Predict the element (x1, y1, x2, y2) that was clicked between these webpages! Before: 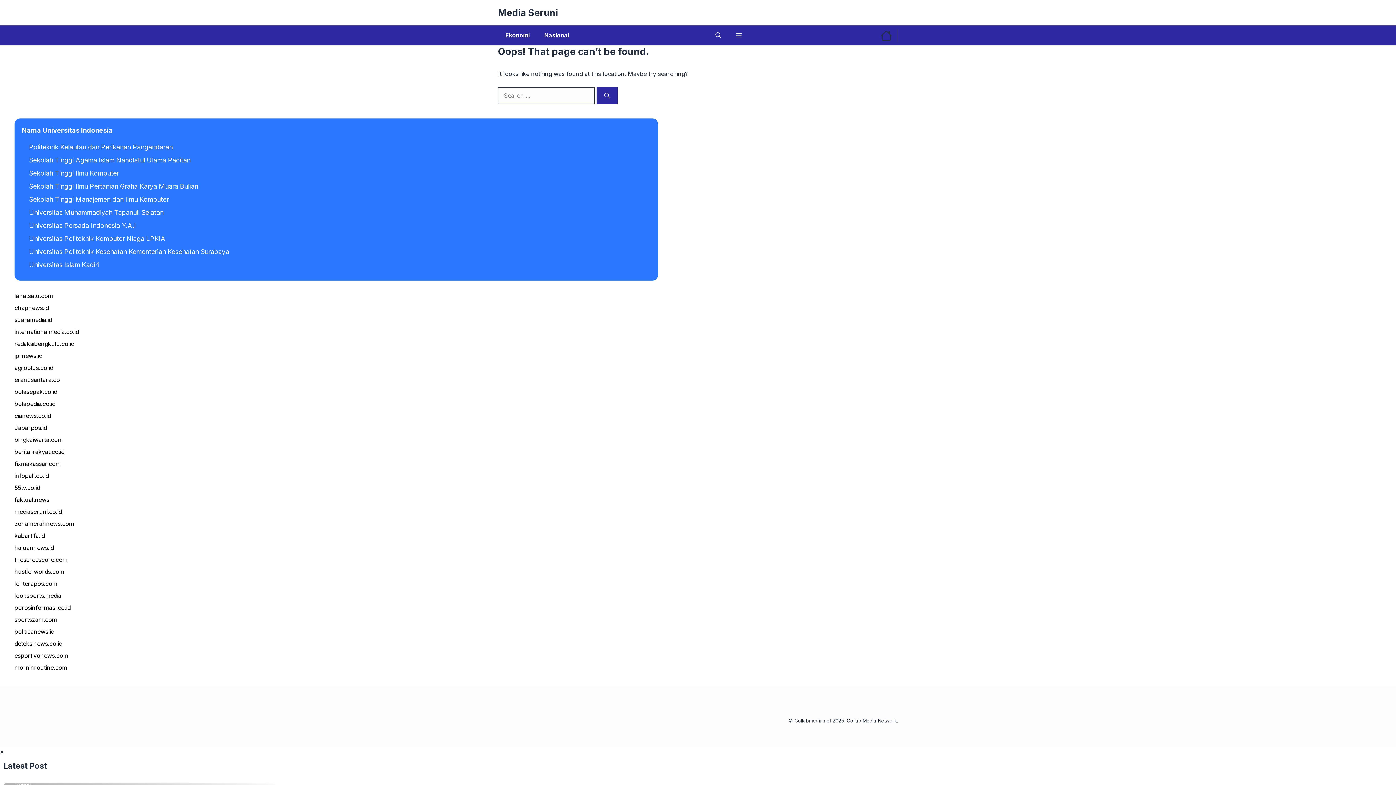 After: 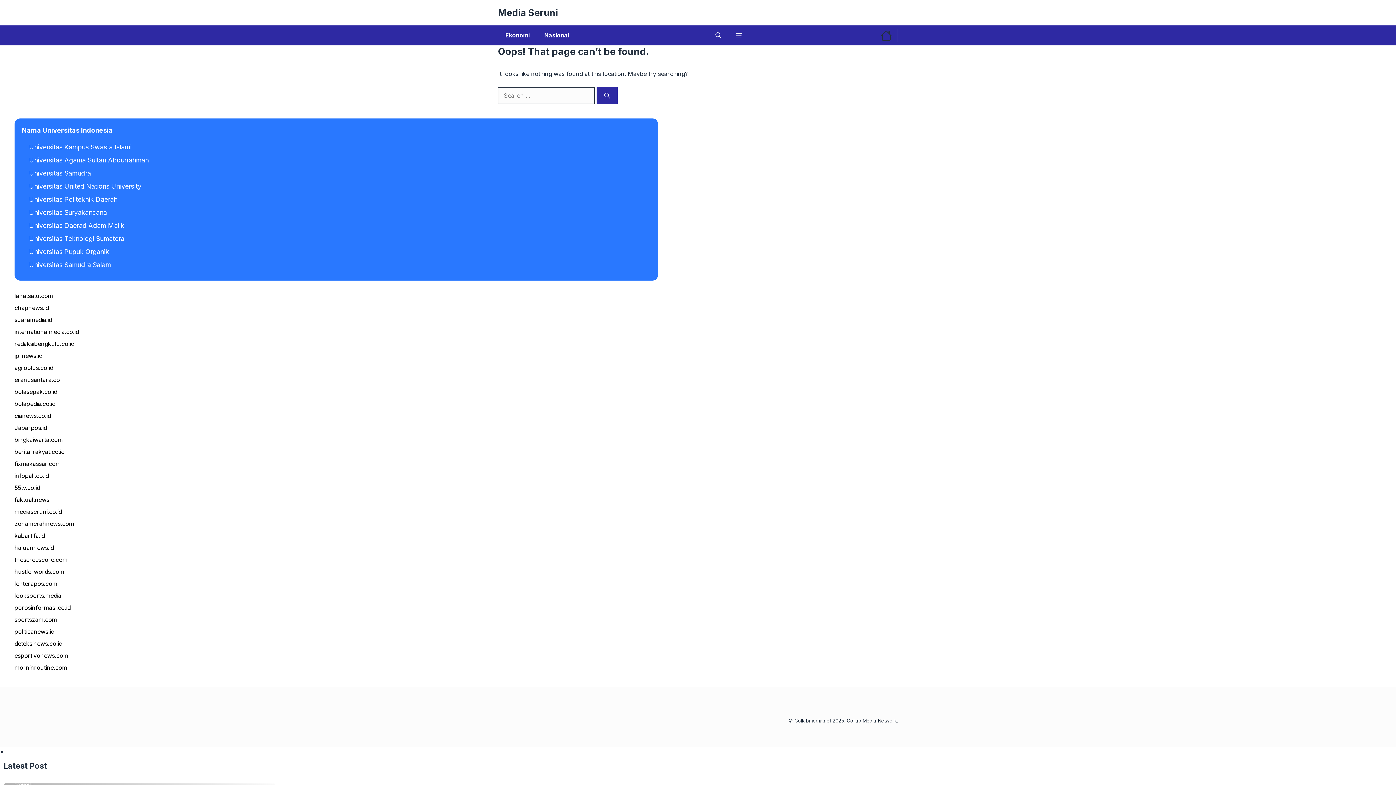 Action: bbox: (14, 388, 57, 395) label: bolasepak.co.id